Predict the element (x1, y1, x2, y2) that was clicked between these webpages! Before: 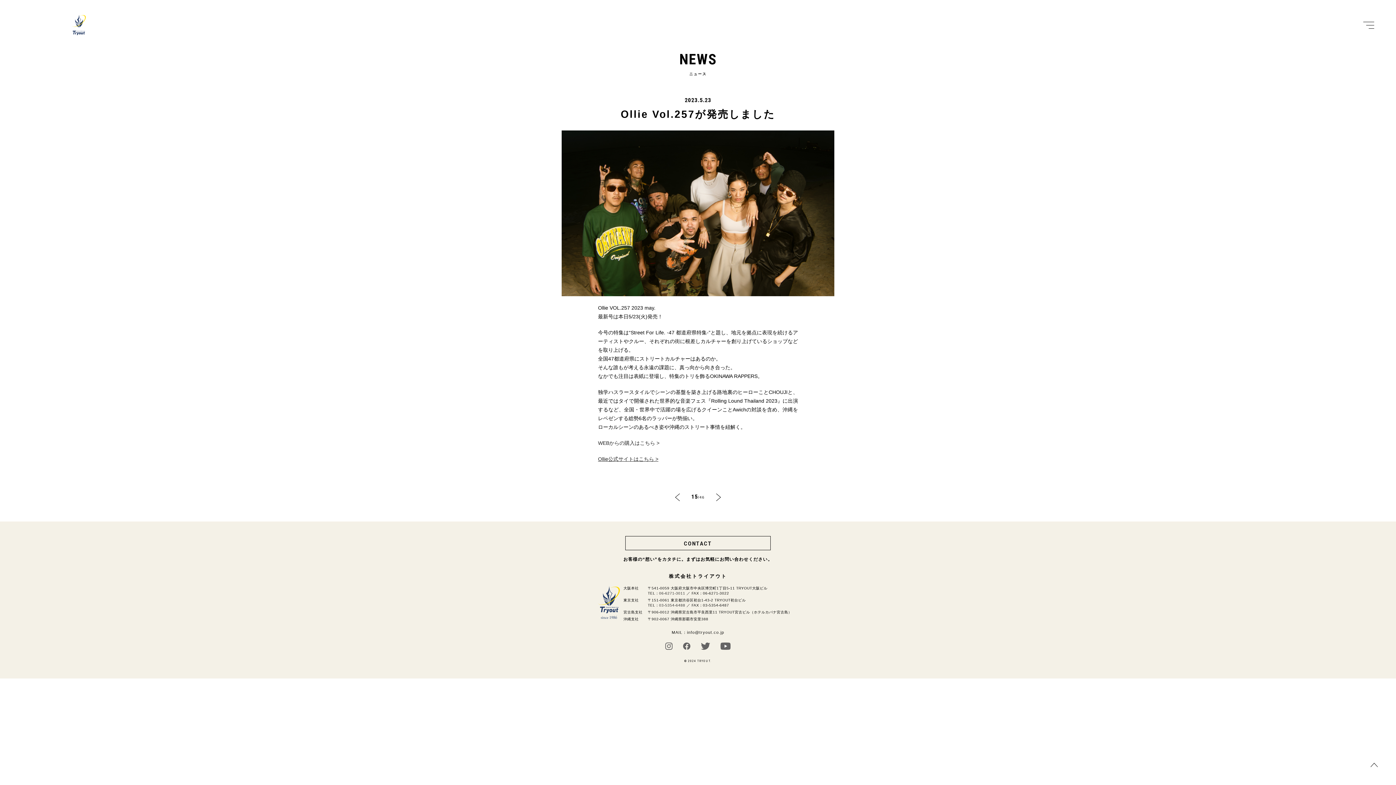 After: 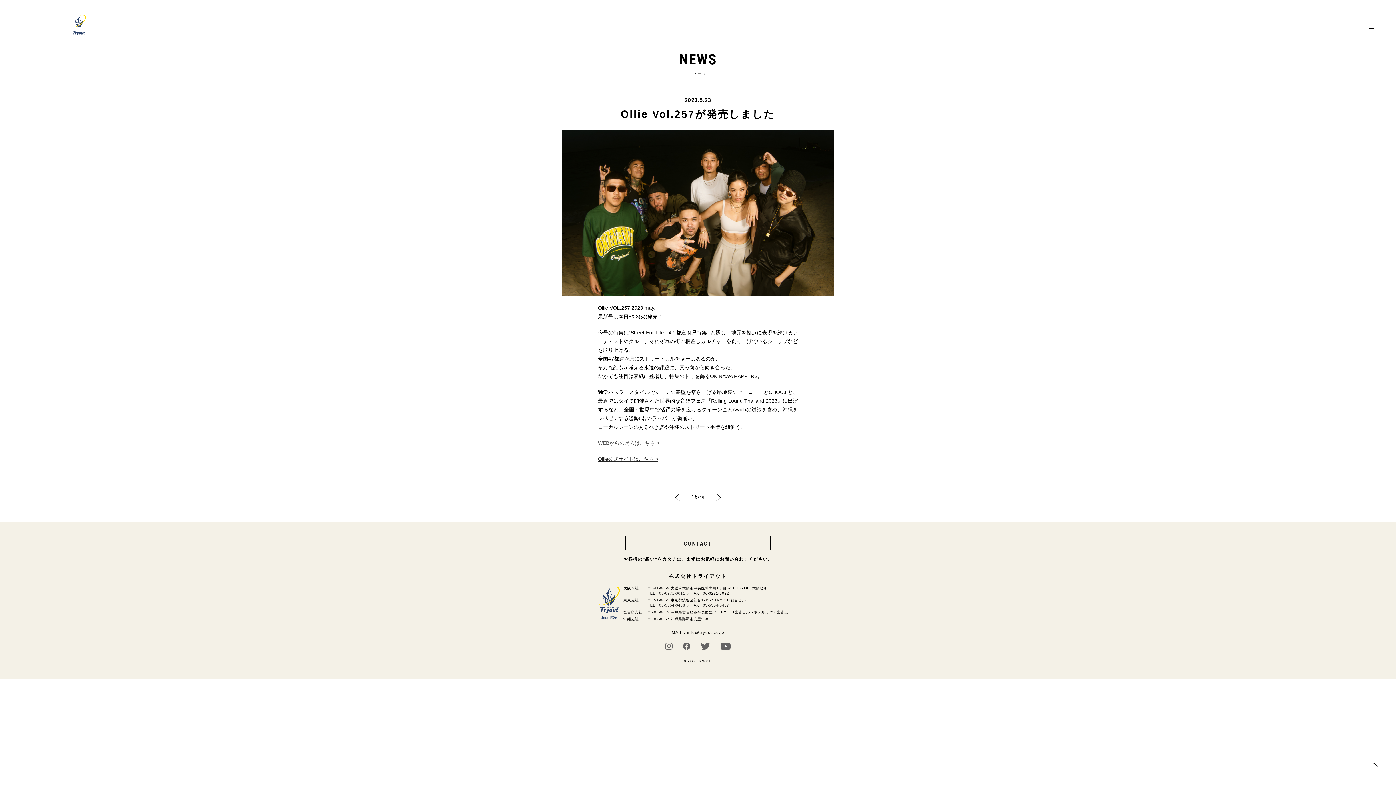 Action: label: WEBからの購入はこちら > bbox: (598, 440, 659, 446)